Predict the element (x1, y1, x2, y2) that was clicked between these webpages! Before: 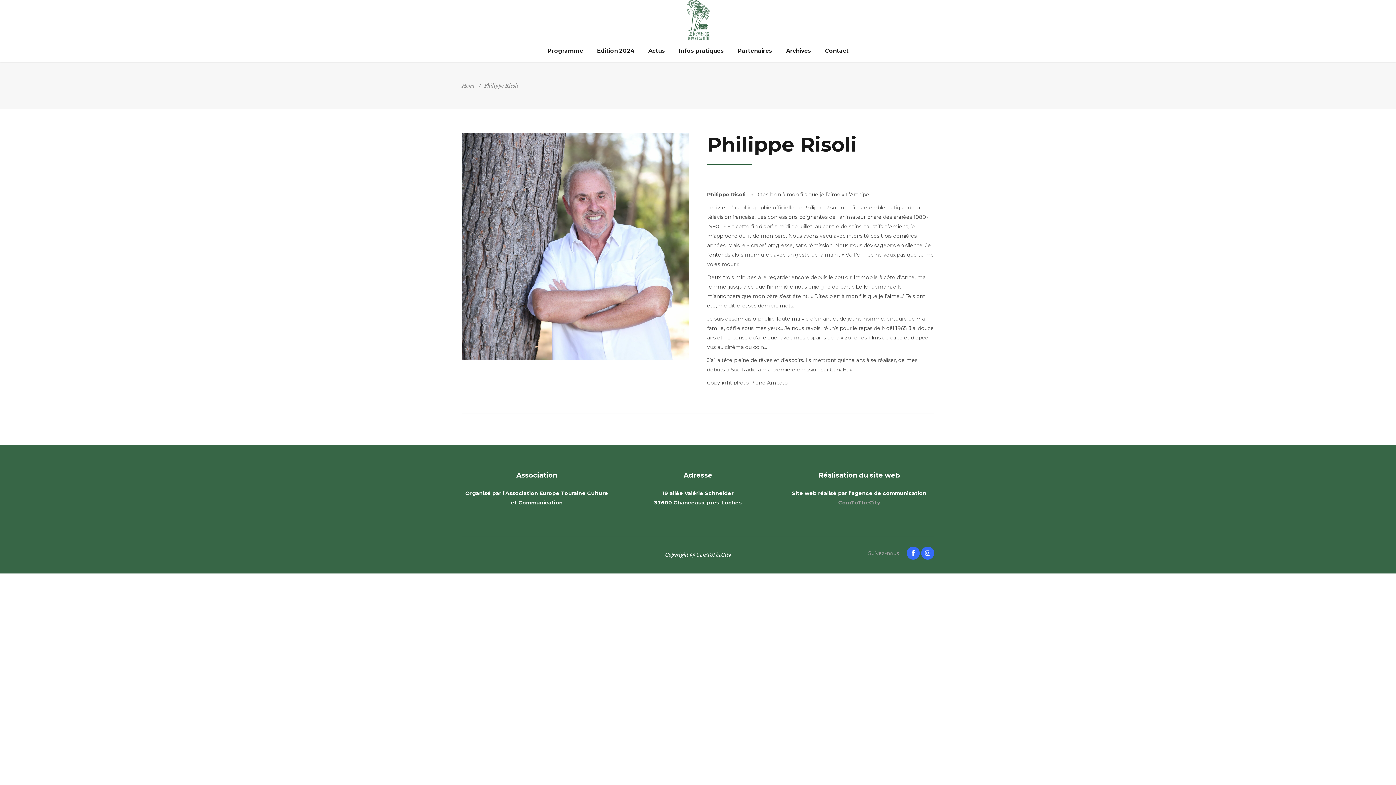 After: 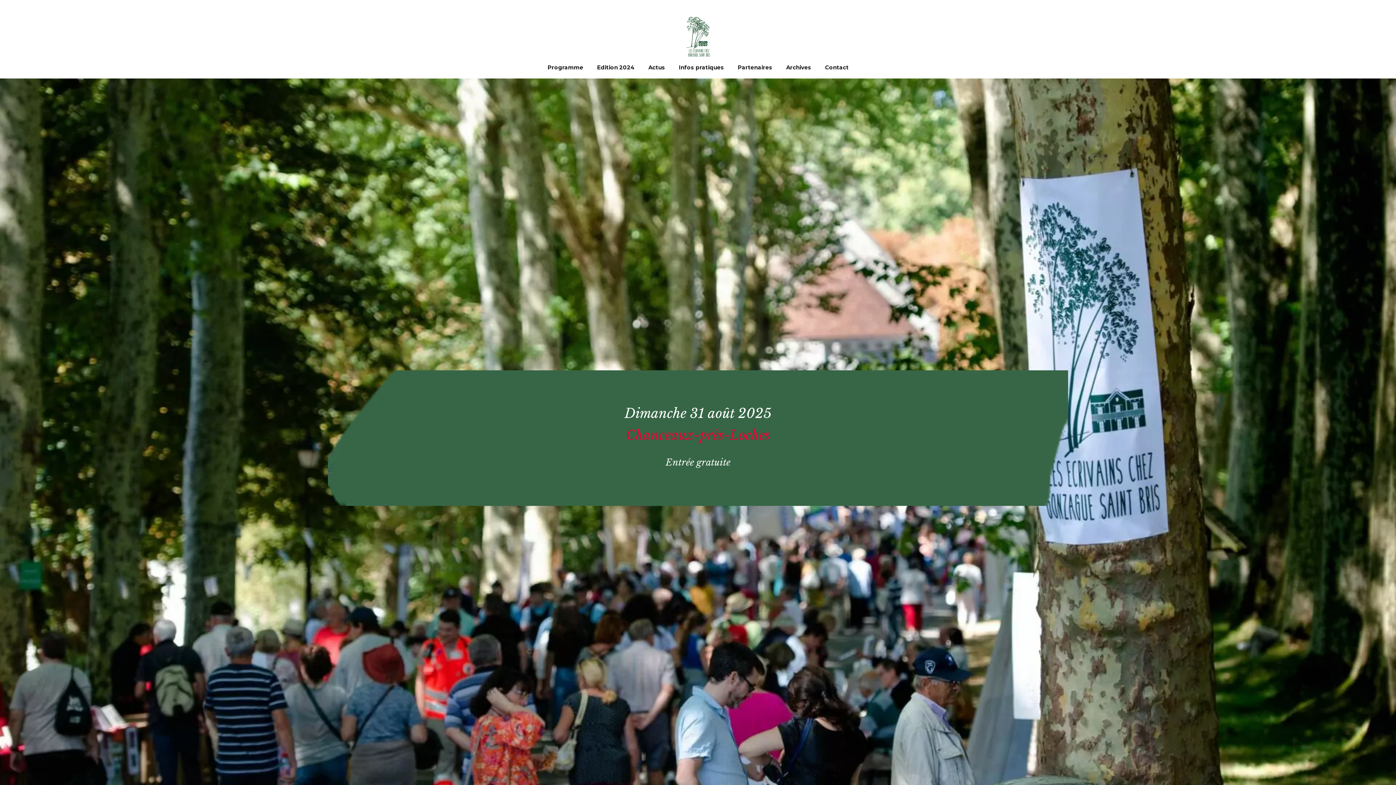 Action: label: Home bbox: (461, 81, 475, 90)